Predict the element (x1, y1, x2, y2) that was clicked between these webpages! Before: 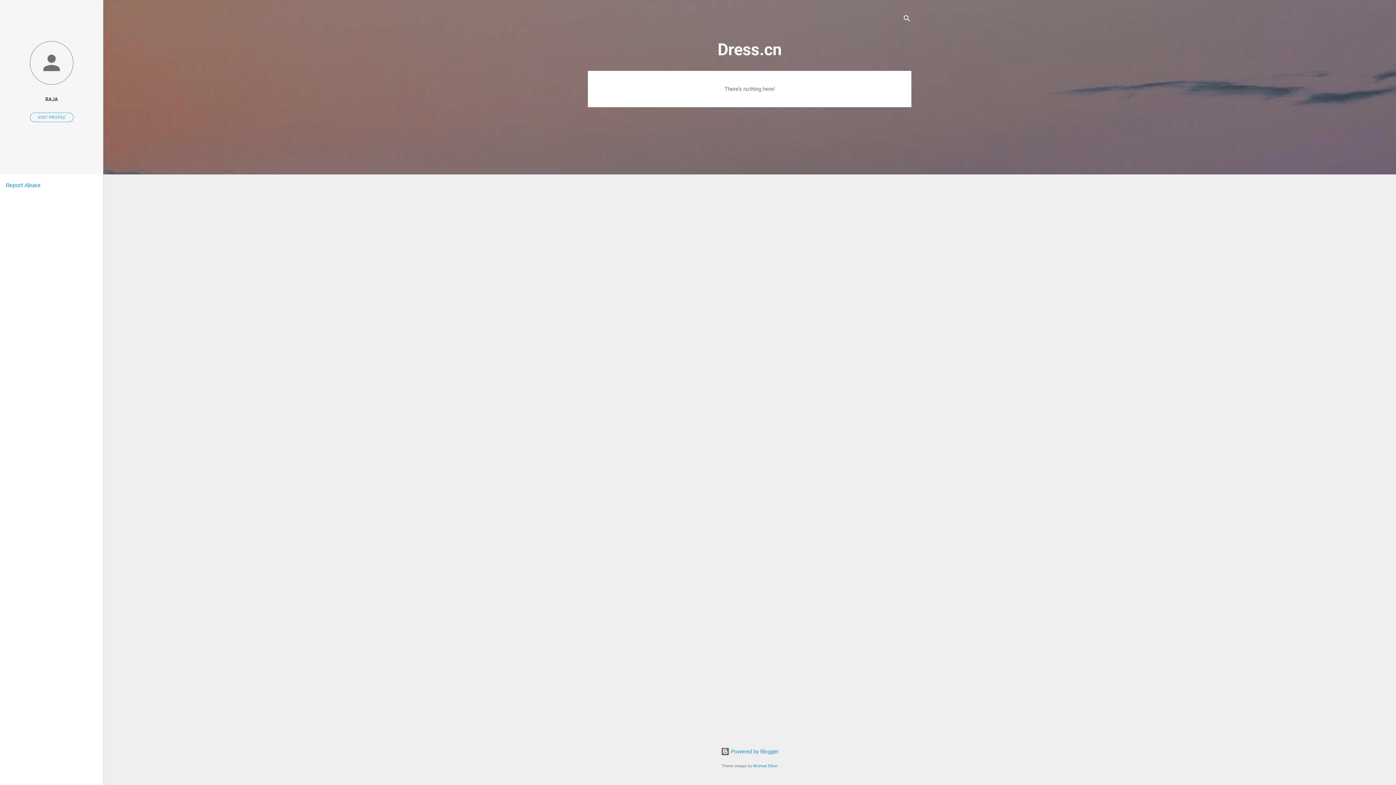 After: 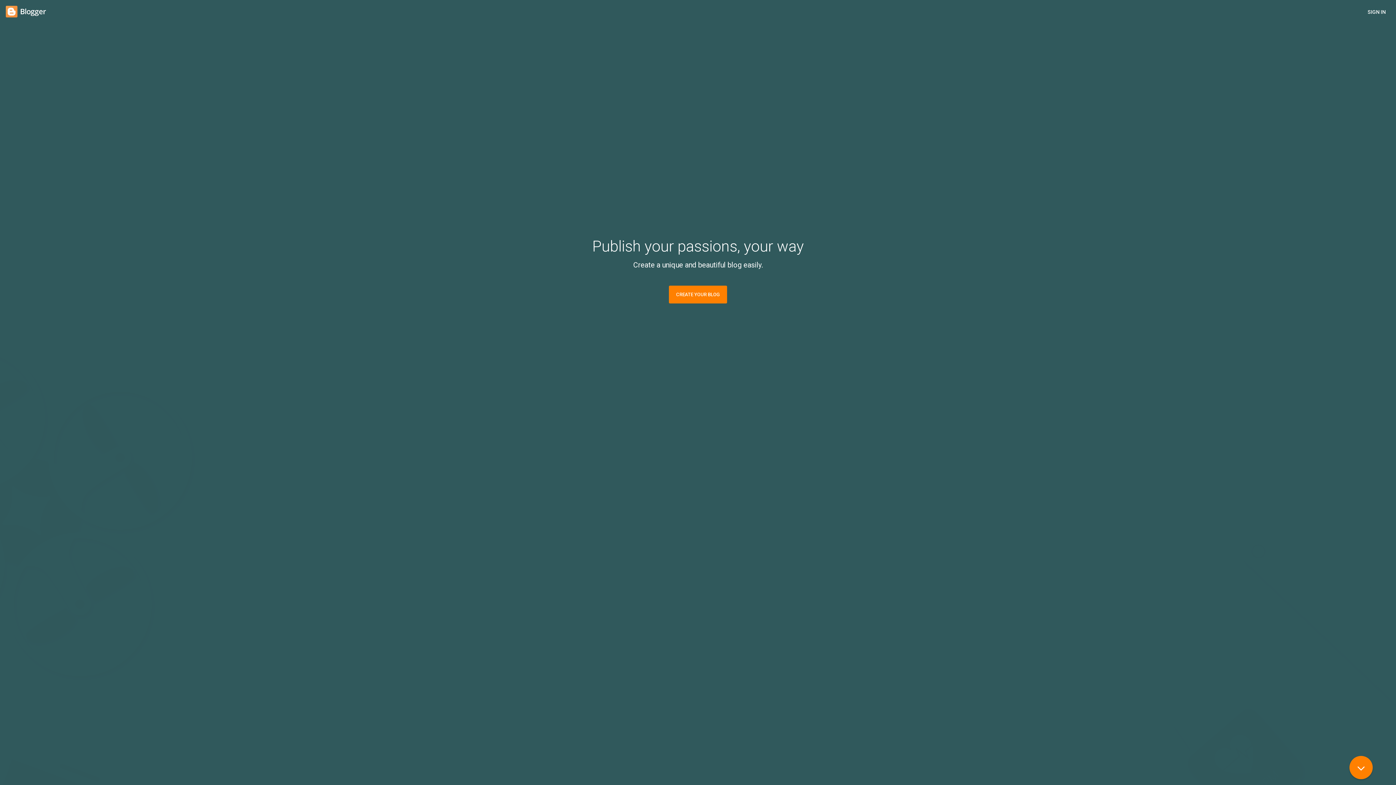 Action: label:  Powered by Blogger bbox: (720, 748, 778, 755)